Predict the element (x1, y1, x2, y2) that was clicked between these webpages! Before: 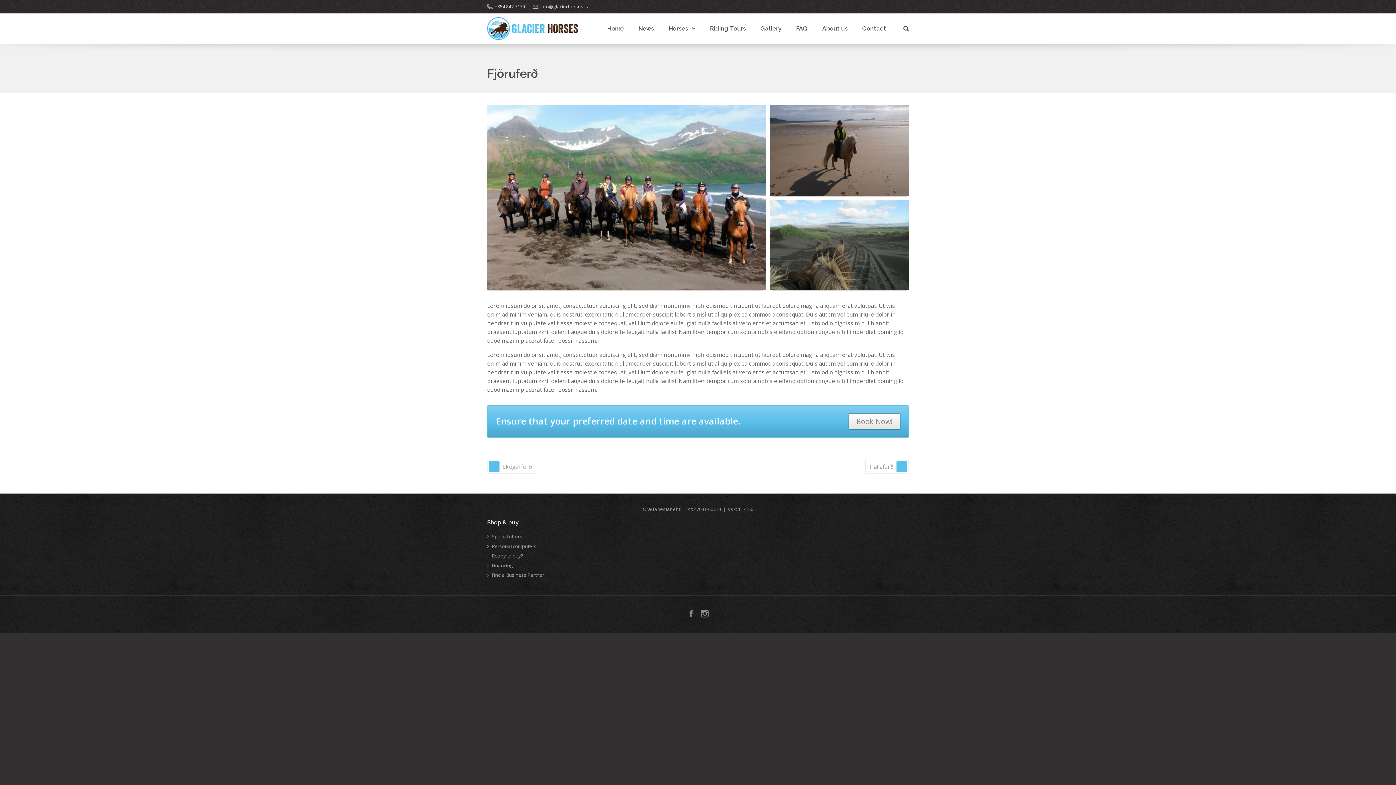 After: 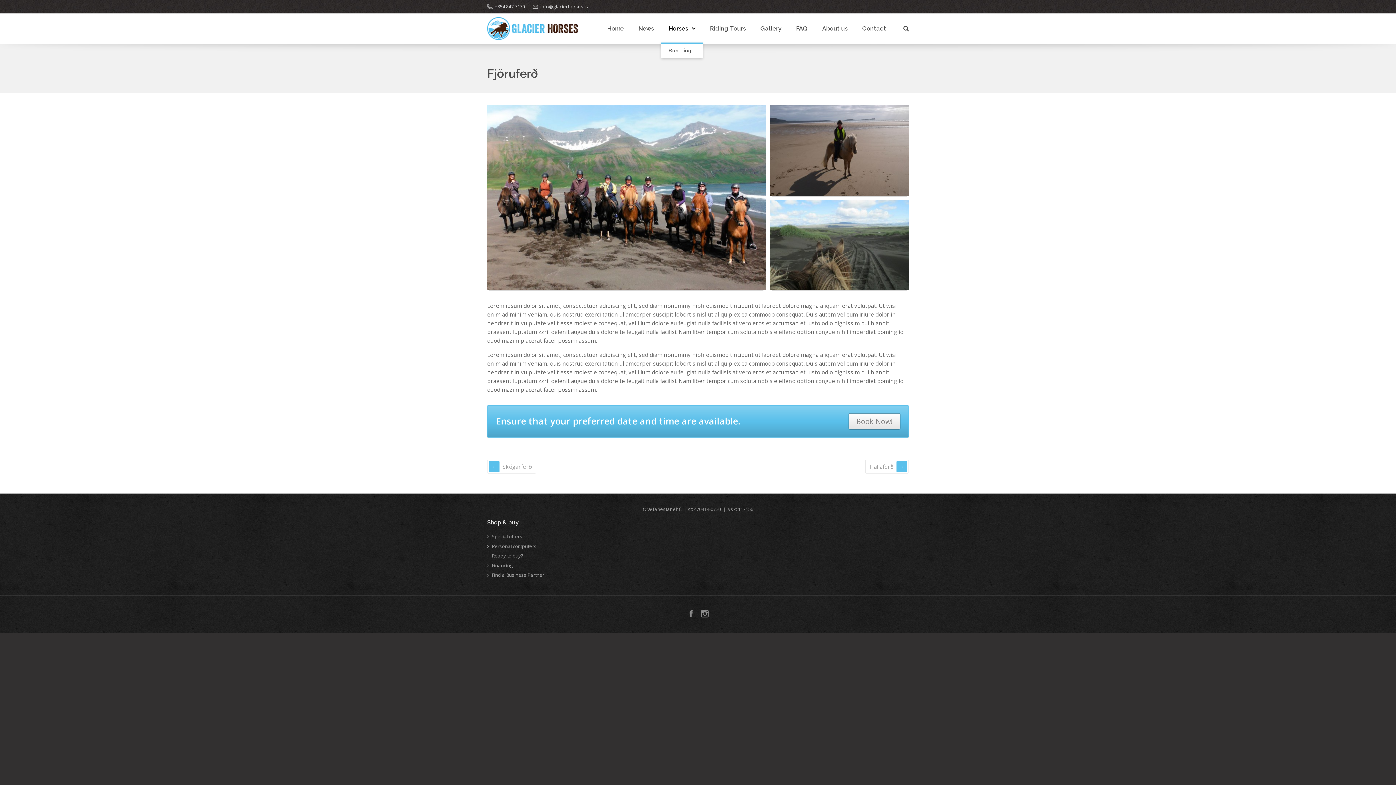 Action: label: Horses bbox: (661, 13, 702, 43)